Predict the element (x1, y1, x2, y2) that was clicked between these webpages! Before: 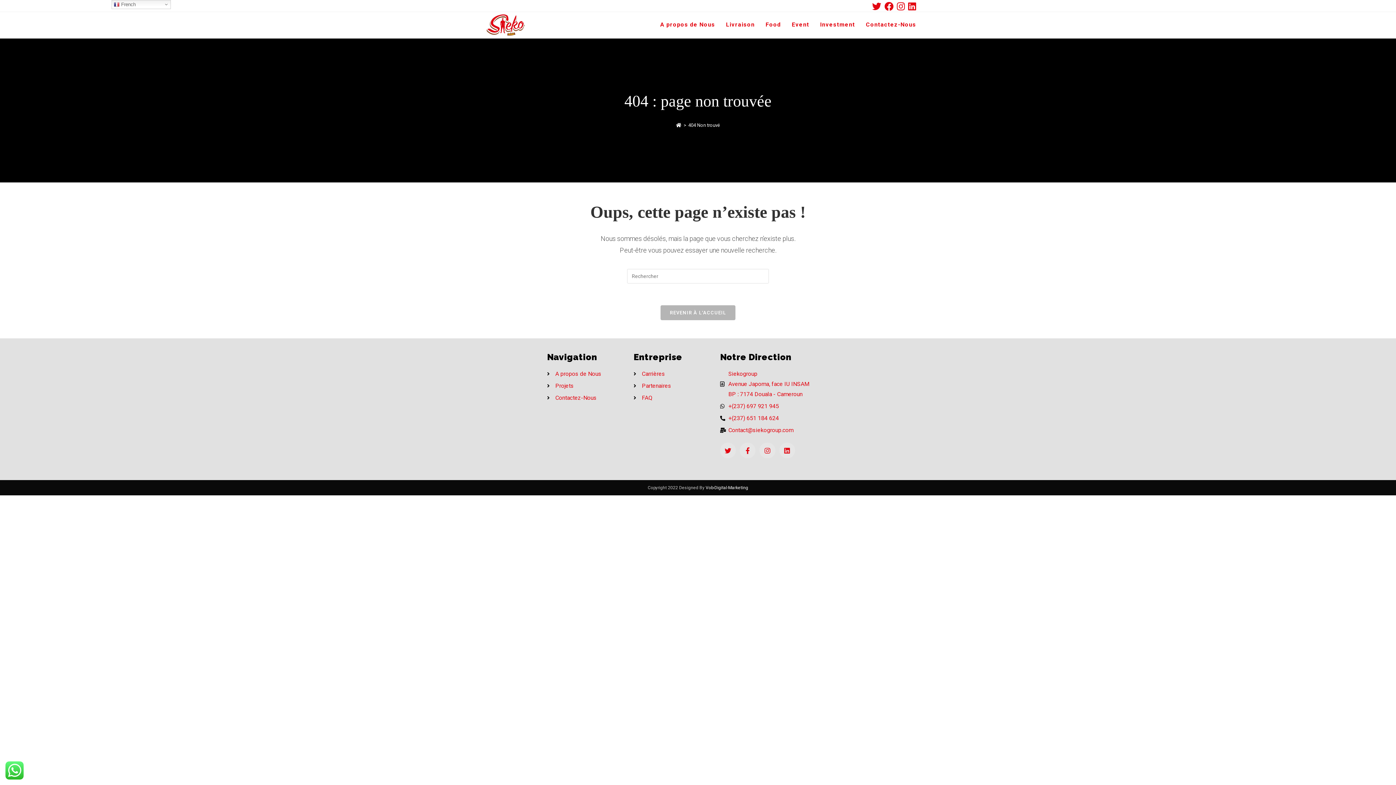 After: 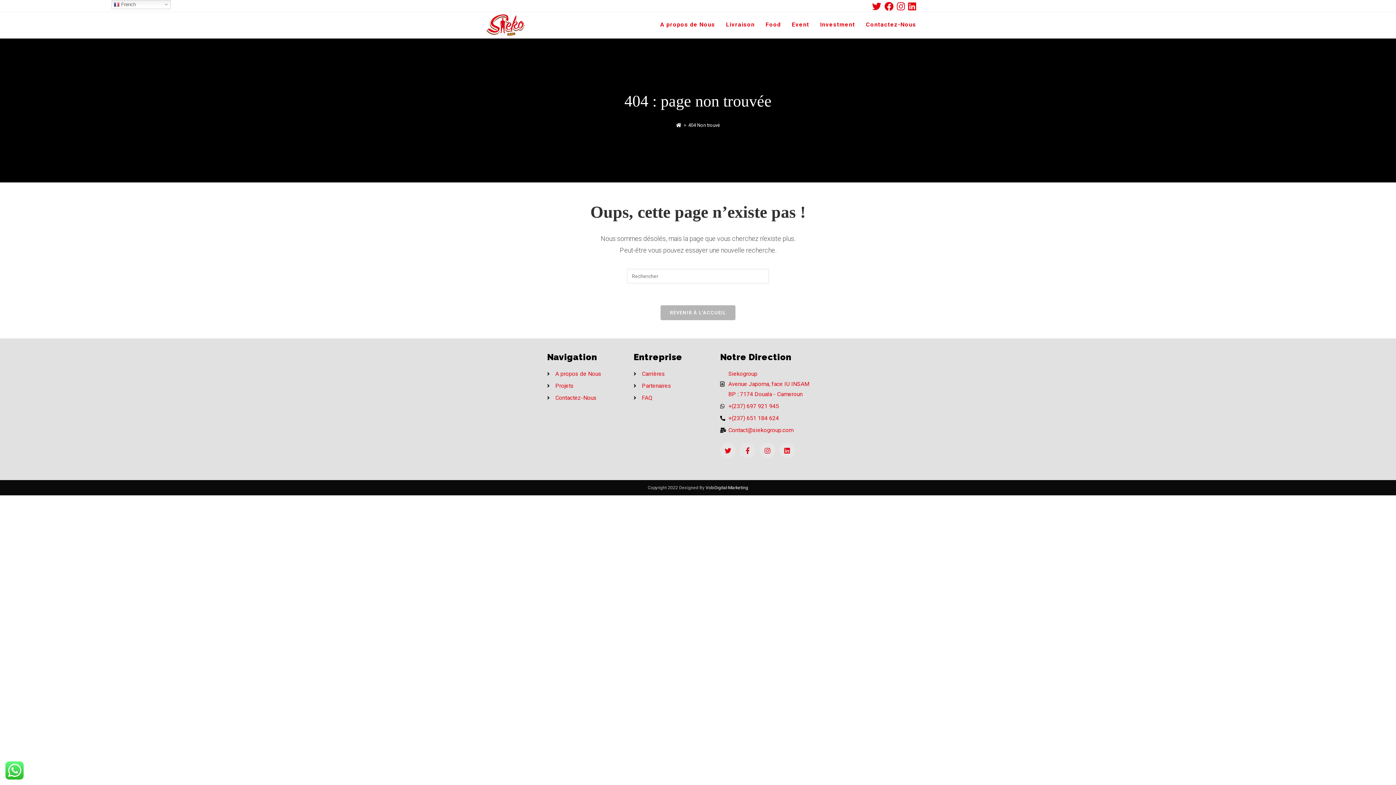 Action: bbox: (720, 425, 849, 435) label: Contact@siekogroup.com